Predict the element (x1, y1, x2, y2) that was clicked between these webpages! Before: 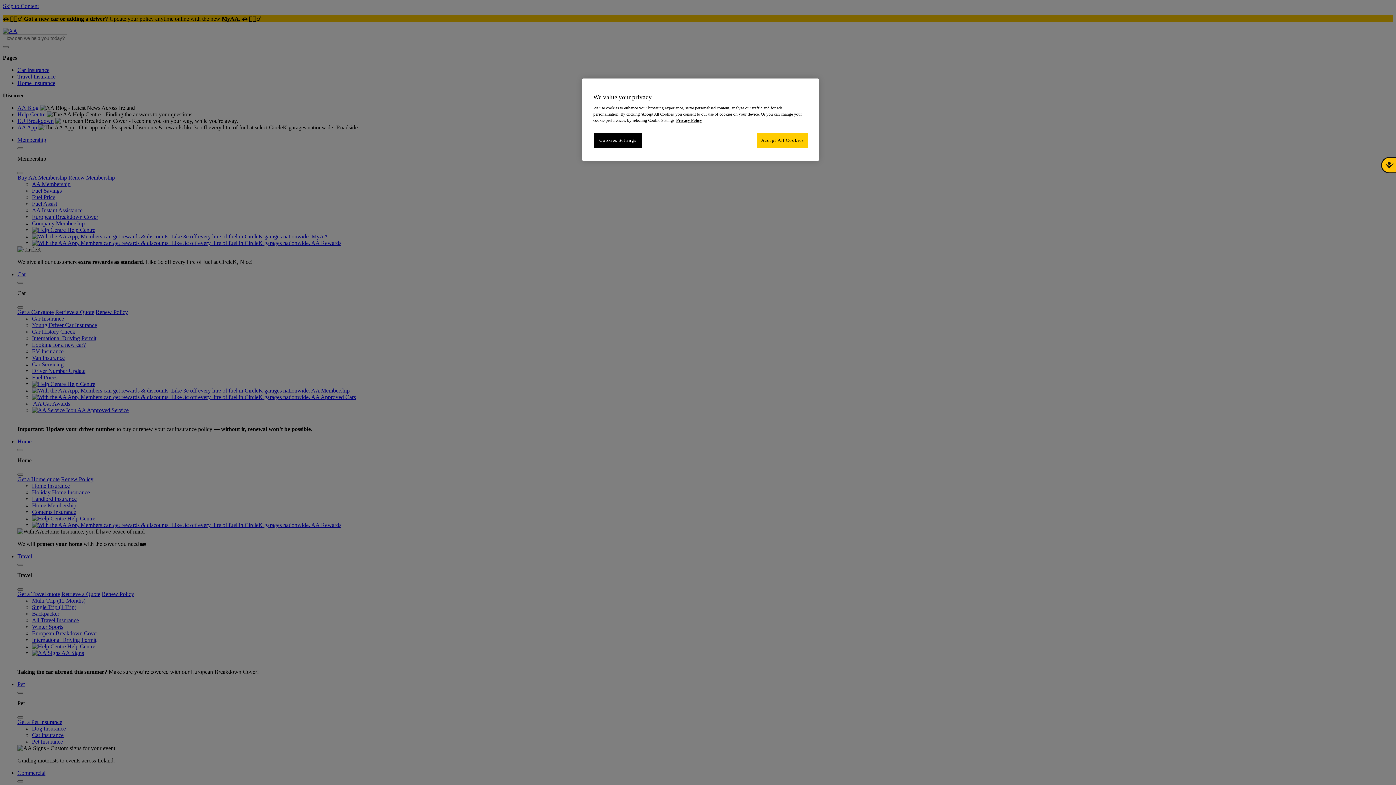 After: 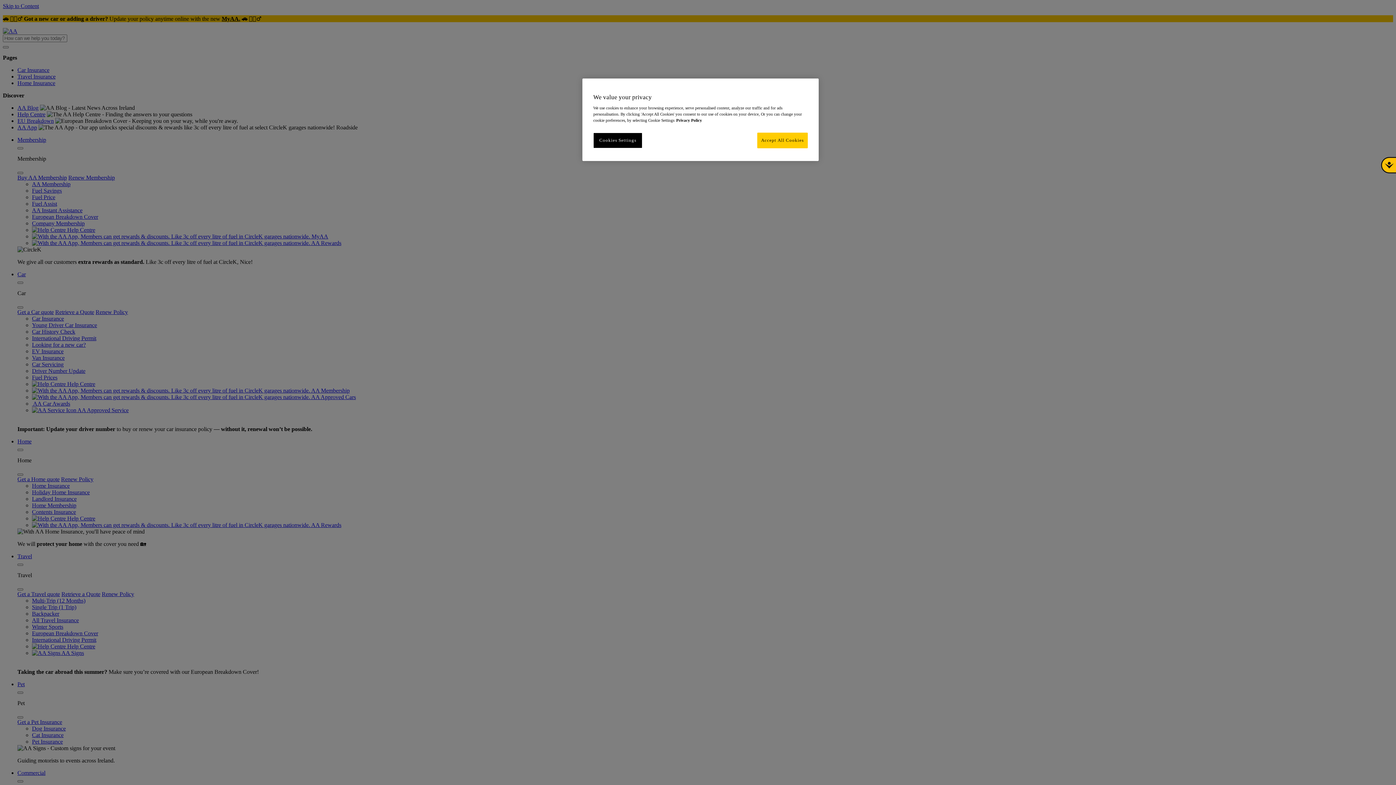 Action: bbox: (676, 118, 702, 122) label: More information about your privacy, opens in a new tab